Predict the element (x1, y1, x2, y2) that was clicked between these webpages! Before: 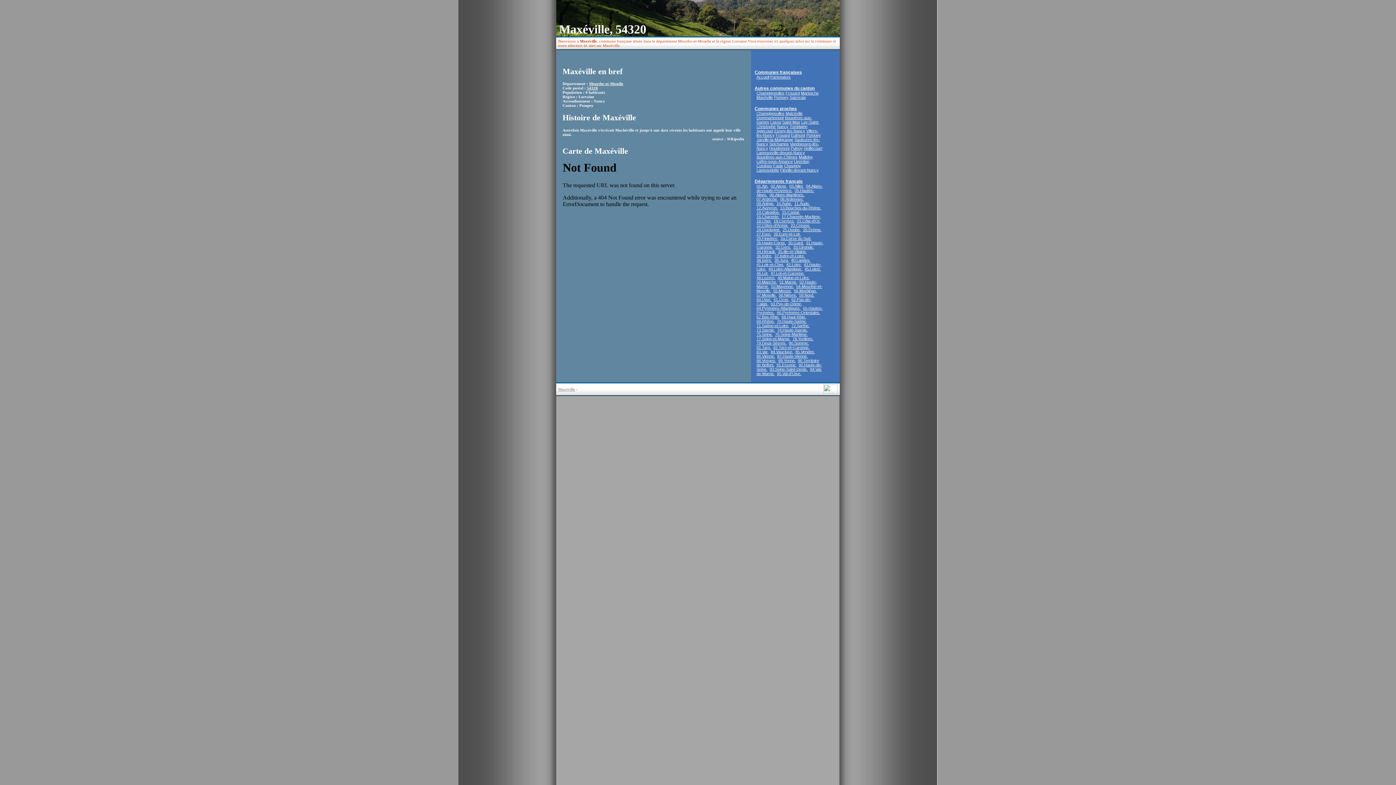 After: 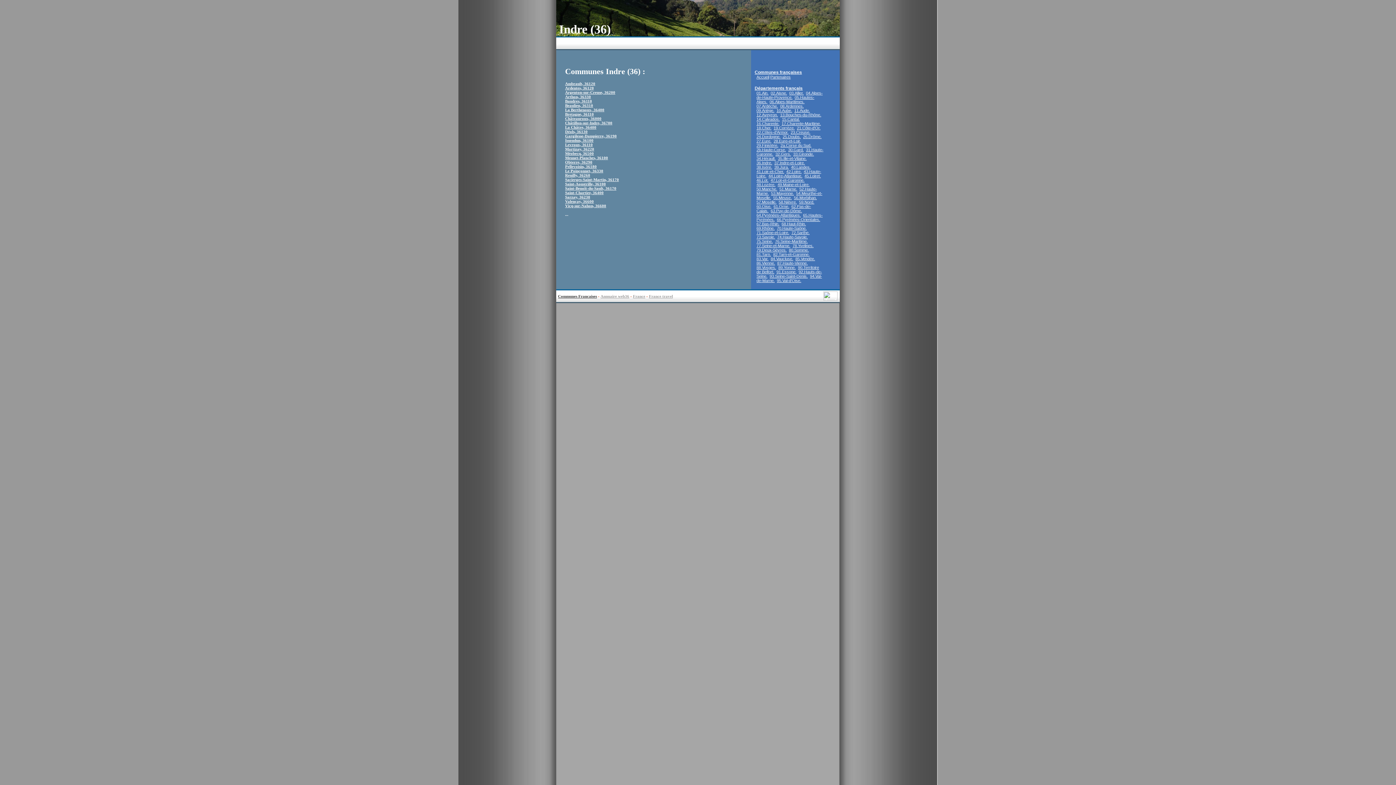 Action: label: 36.Indre. bbox: (756, 253, 772, 258)